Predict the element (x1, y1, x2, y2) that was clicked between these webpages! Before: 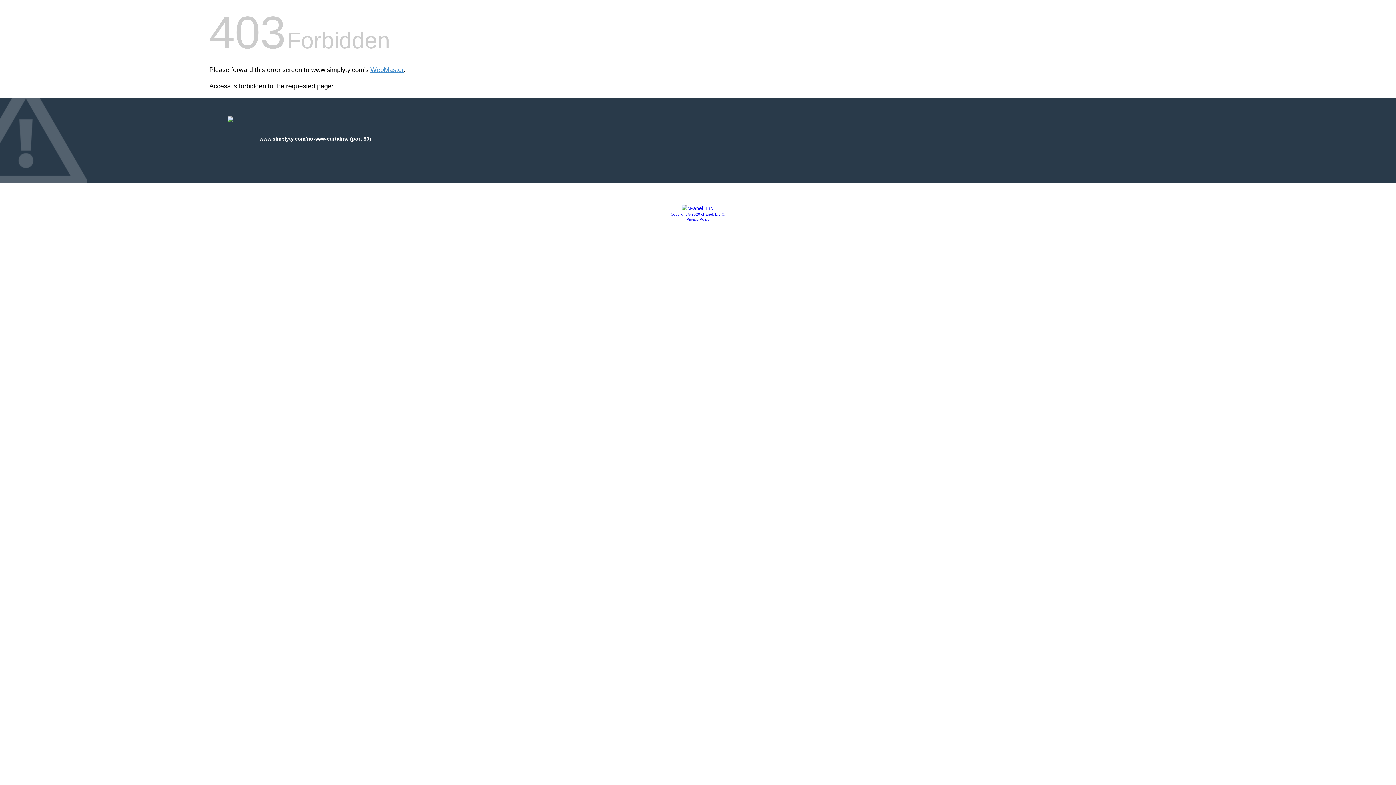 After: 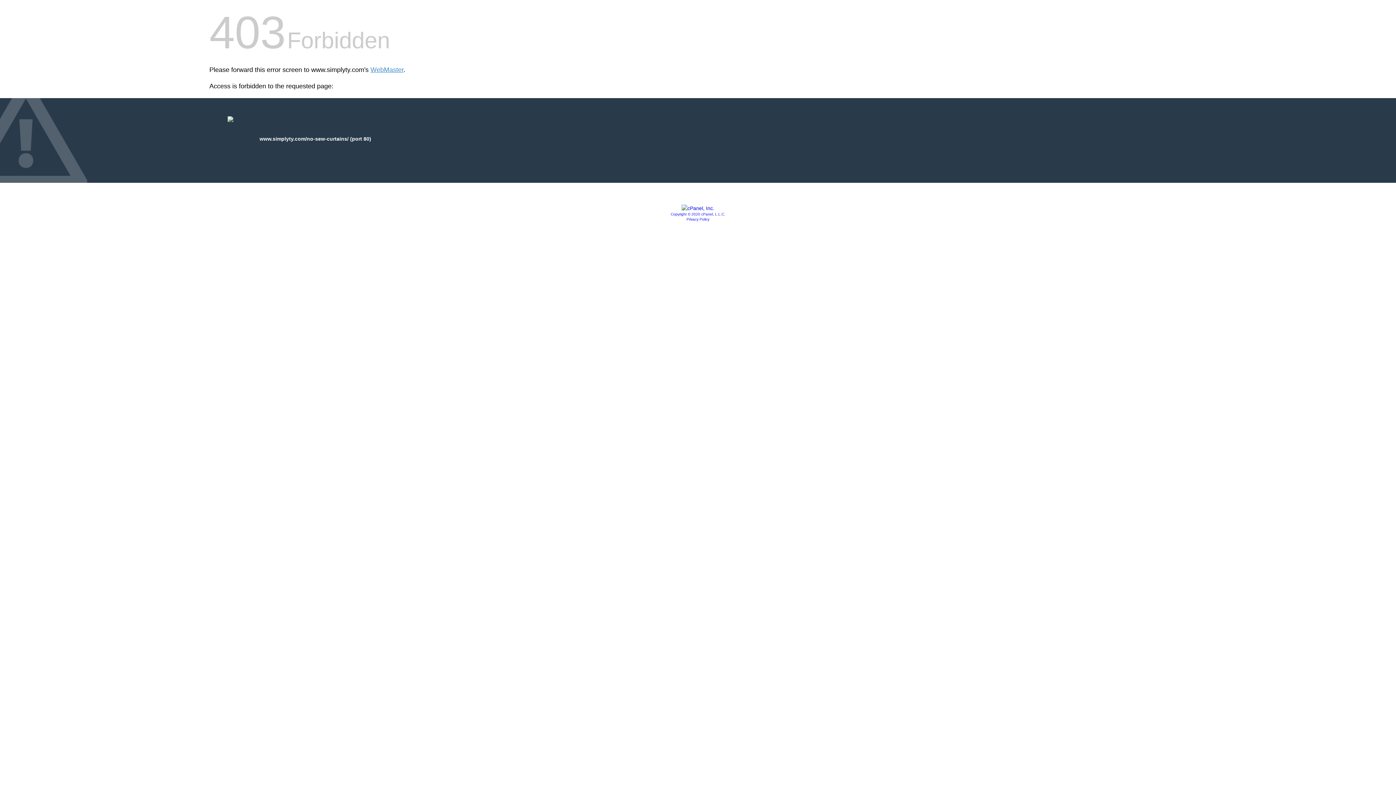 Action: bbox: (681, 205, 714, 211)